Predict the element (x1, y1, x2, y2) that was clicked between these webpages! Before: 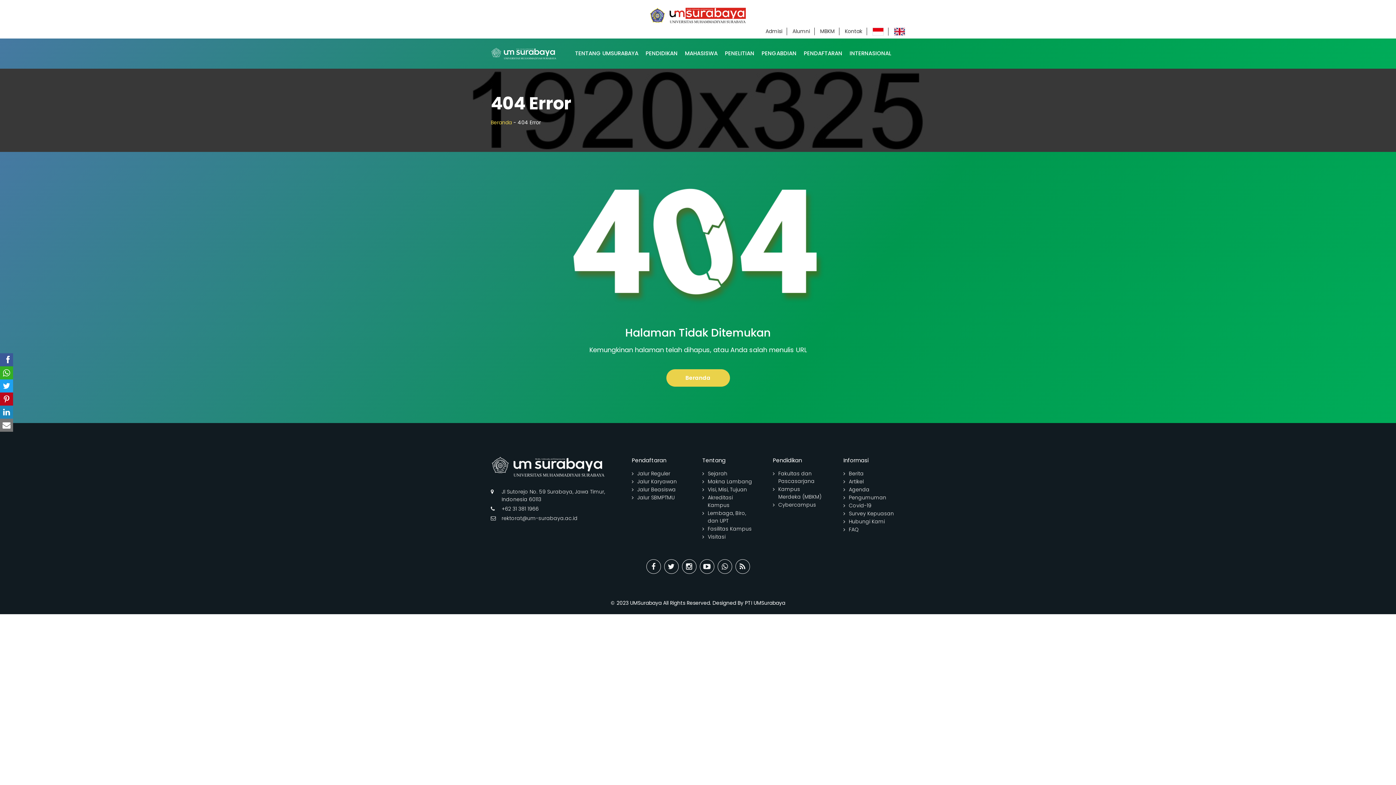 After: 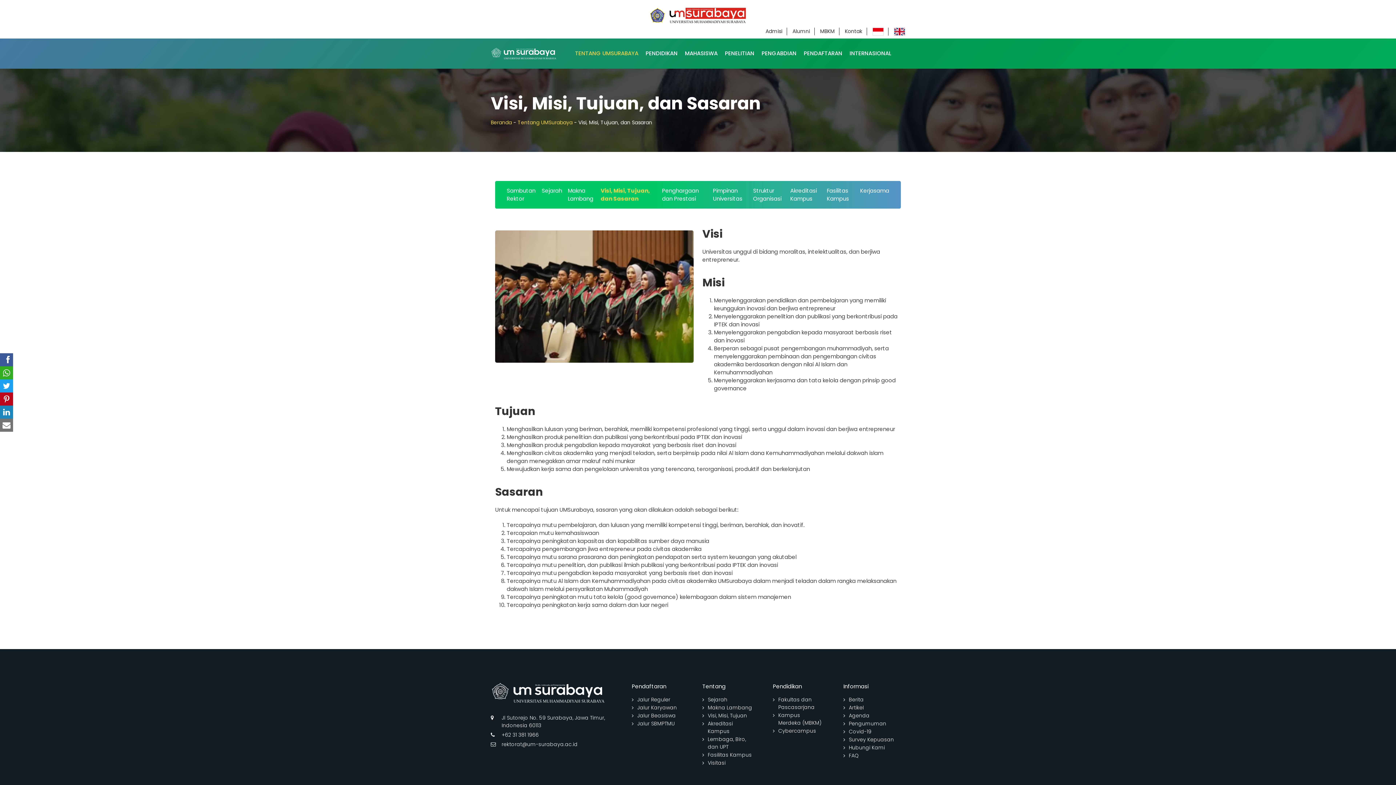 Action: label: Visi, Misi, Tujuan bbox: (708, 486, 747, 493)